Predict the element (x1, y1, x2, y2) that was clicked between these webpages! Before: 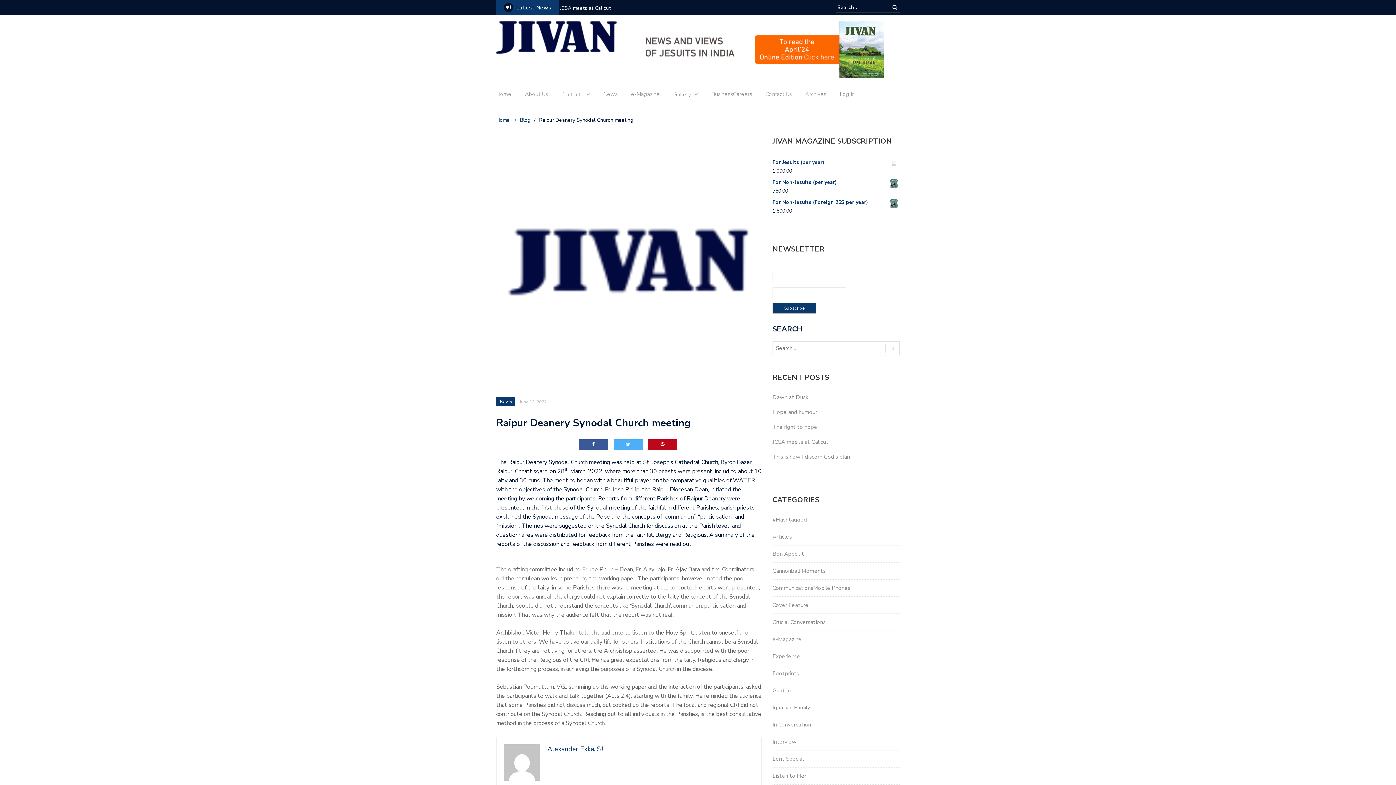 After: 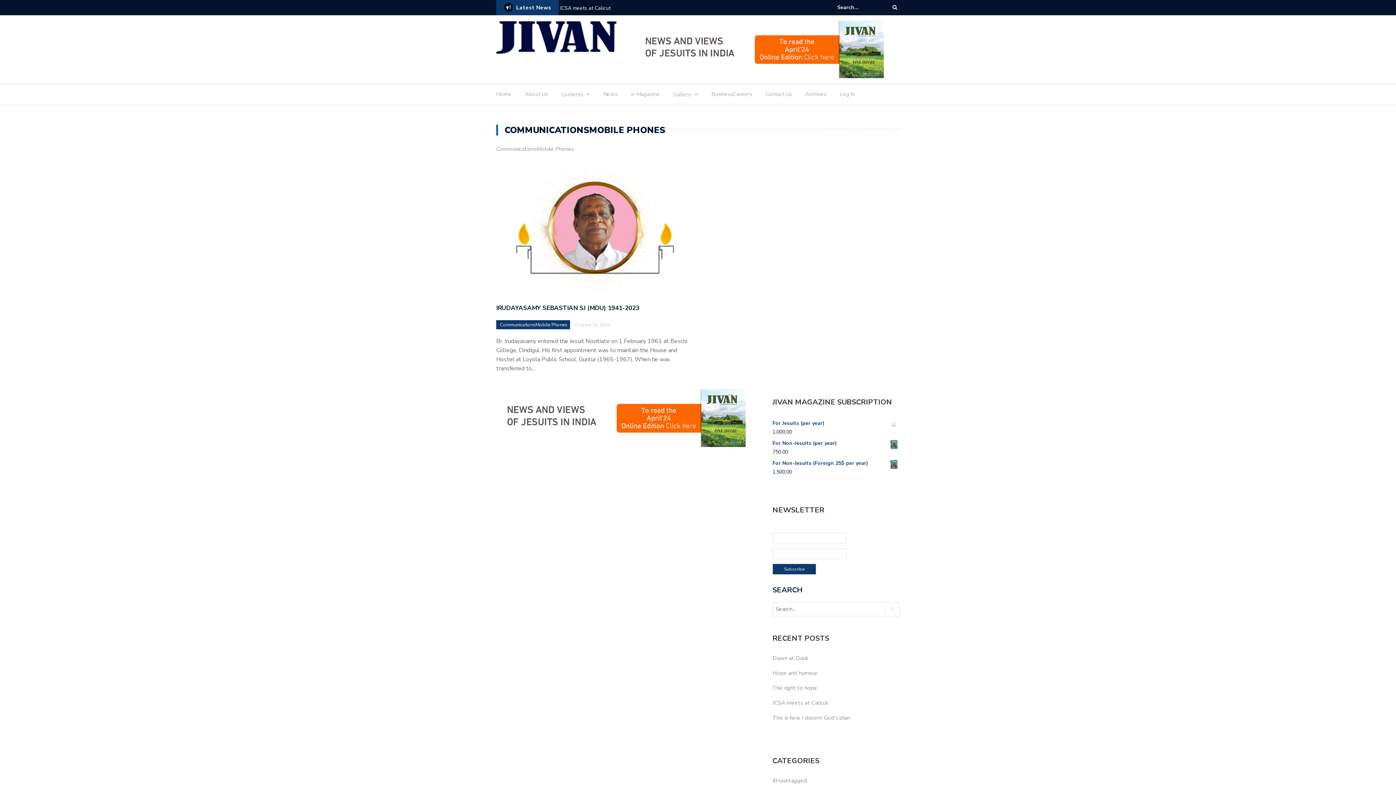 Action: label: CommunicationsMobile Phones bbox: (772, 584, 850, 592)